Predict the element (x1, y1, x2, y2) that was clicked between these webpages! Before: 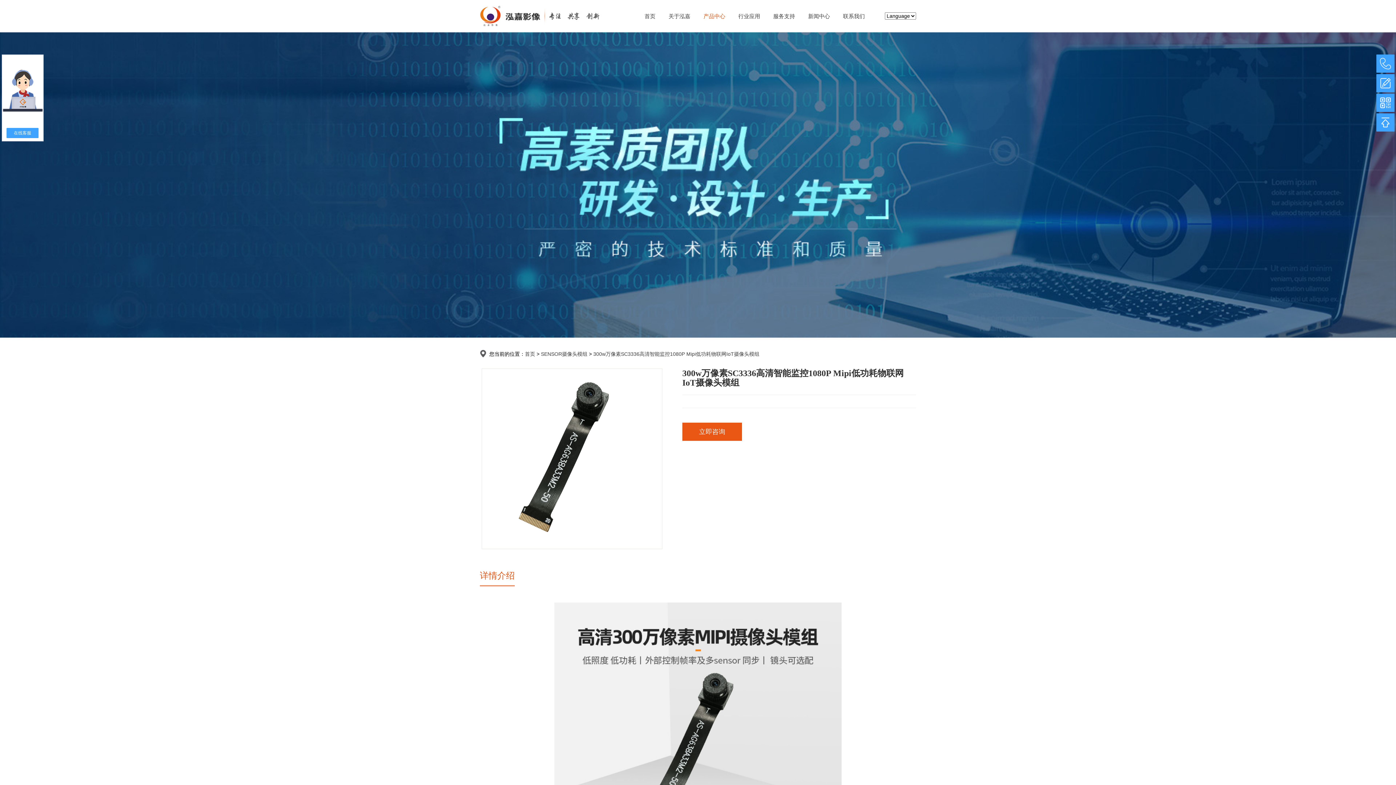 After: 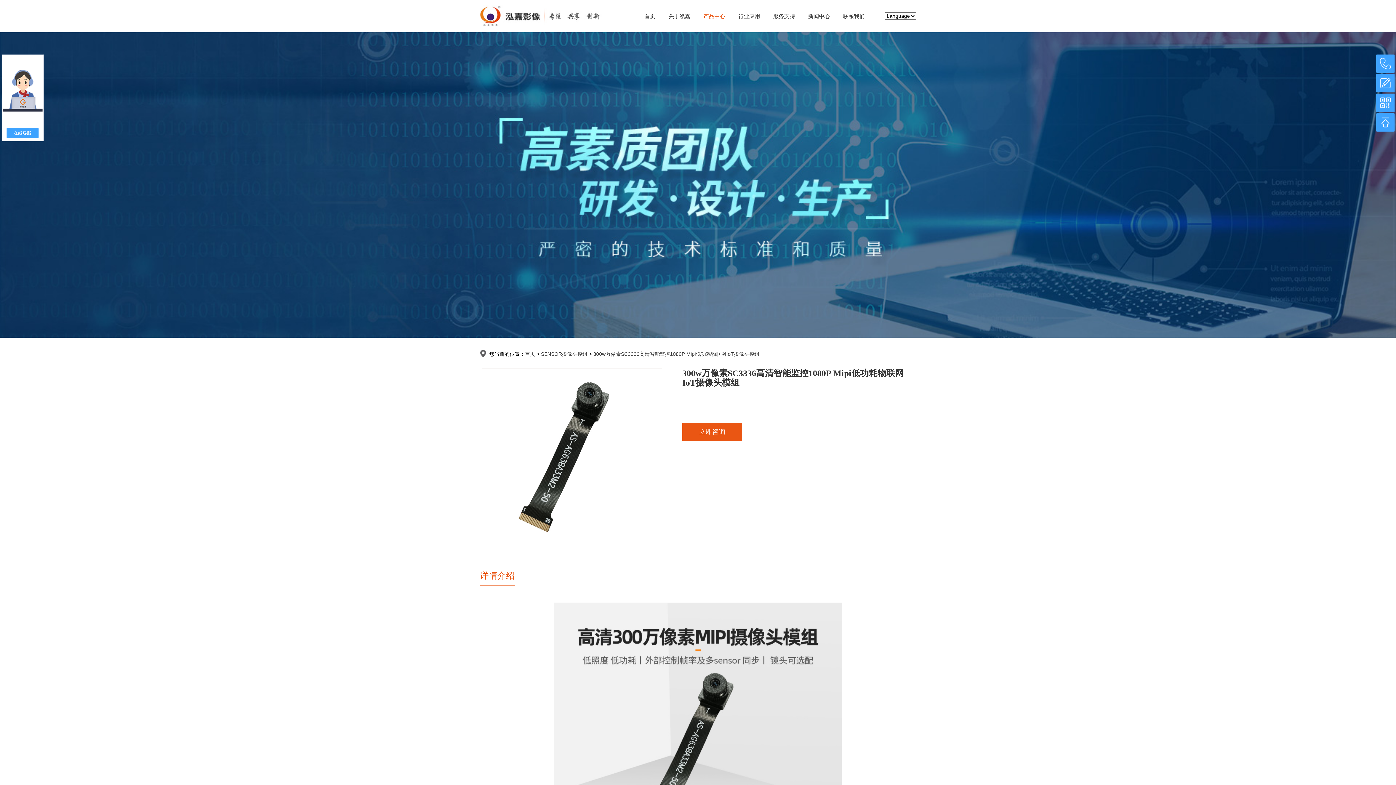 Action: label: 300w万像素SC3336高清智能监控1080P Mipi低功耗物联网IoT摄像头模组 bbox: (593, 351, 759, 357)